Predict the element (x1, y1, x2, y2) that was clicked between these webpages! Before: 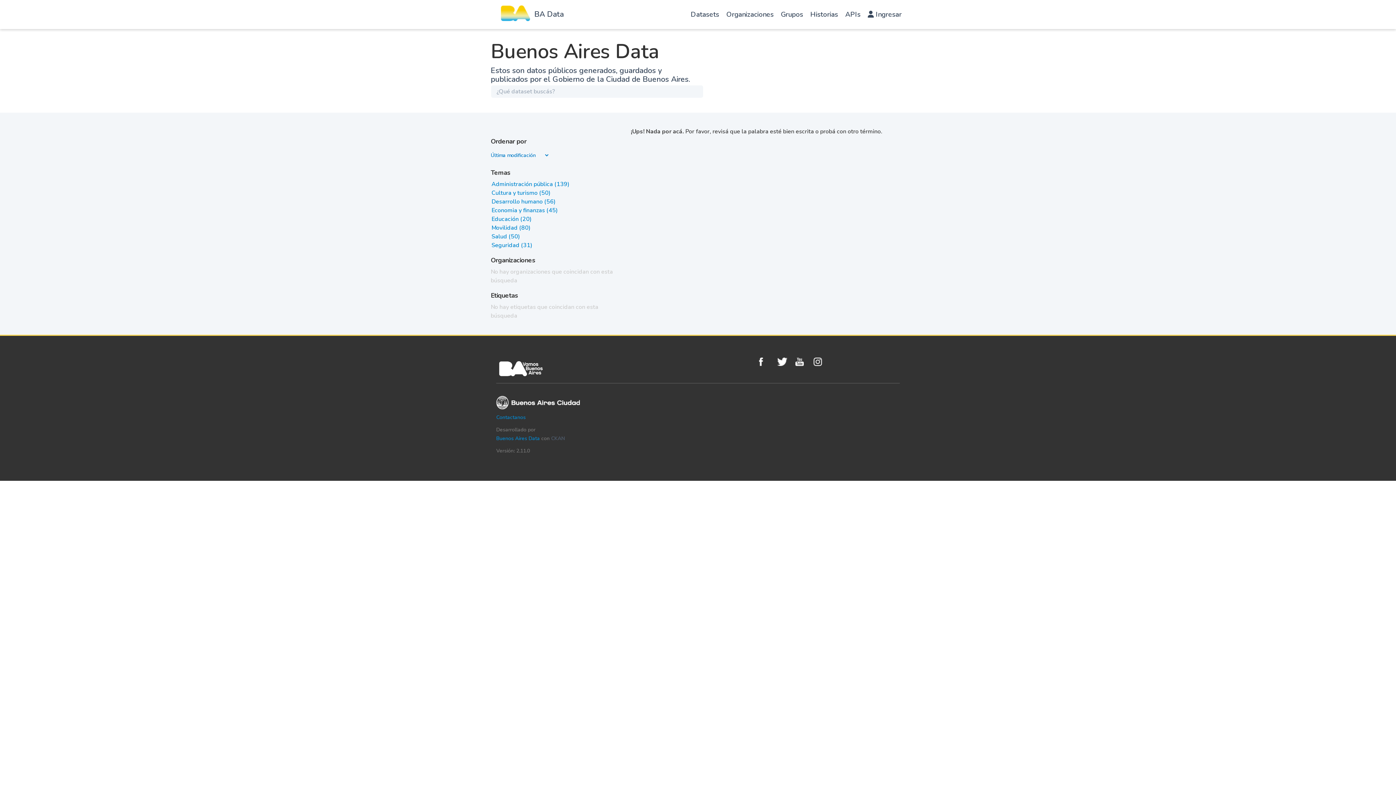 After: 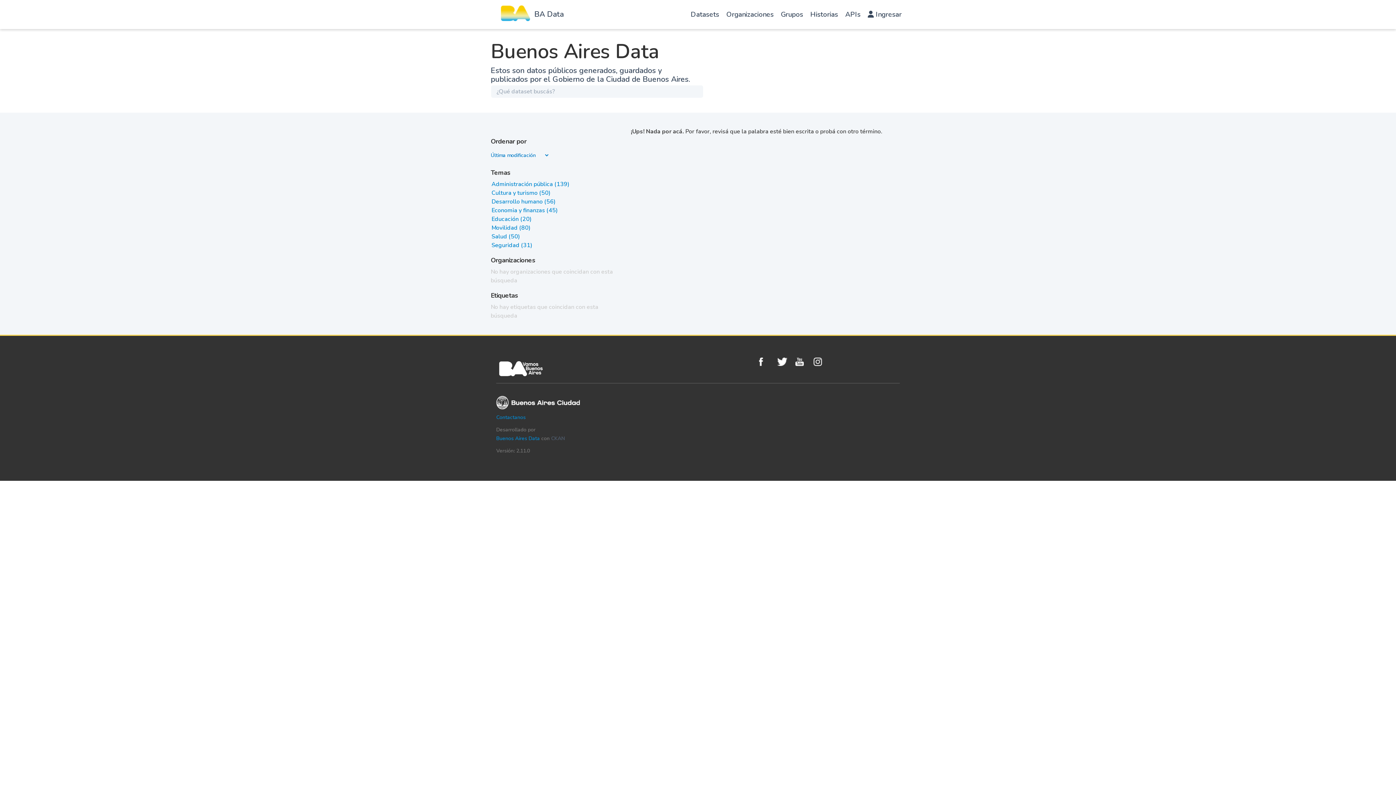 Action: bbox: (491, 215, 531, 223) label: Educación (20)